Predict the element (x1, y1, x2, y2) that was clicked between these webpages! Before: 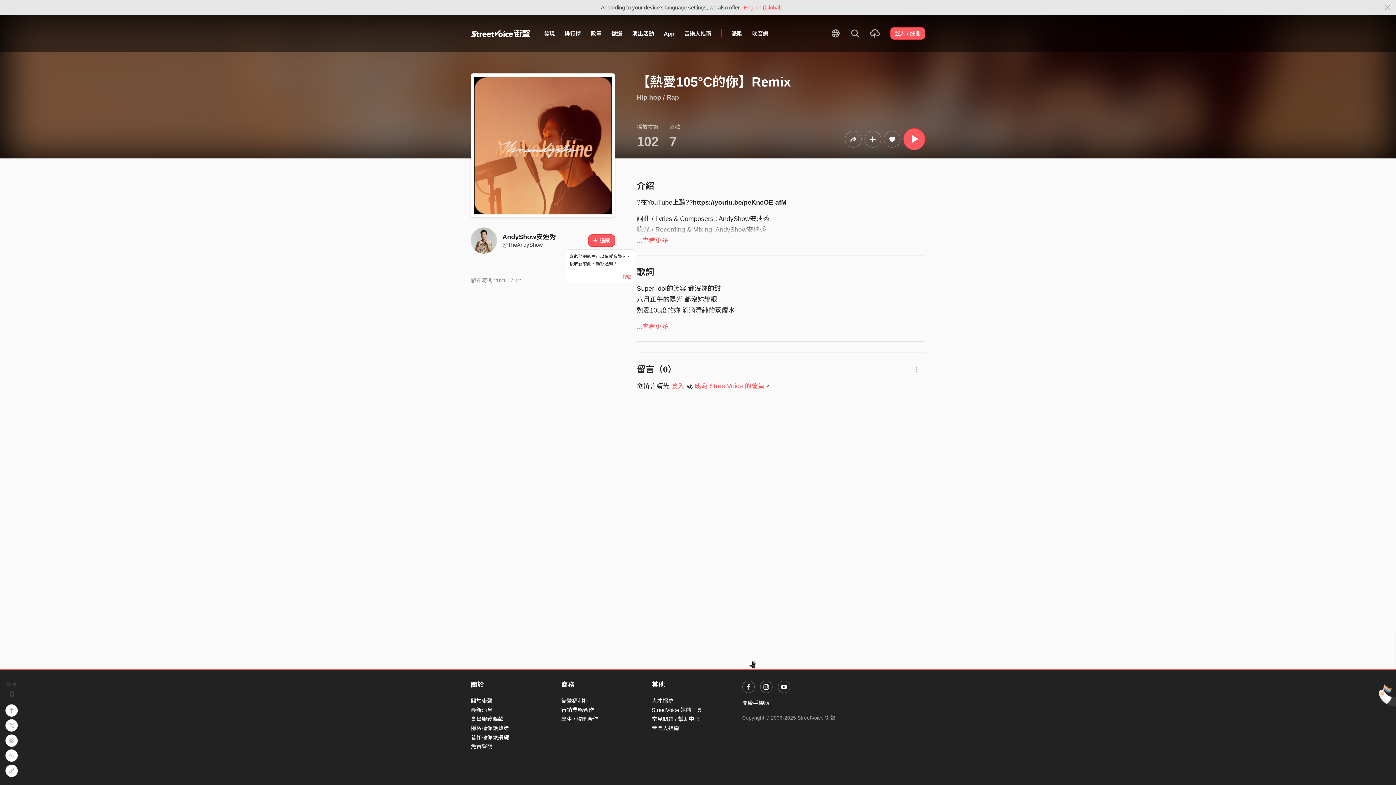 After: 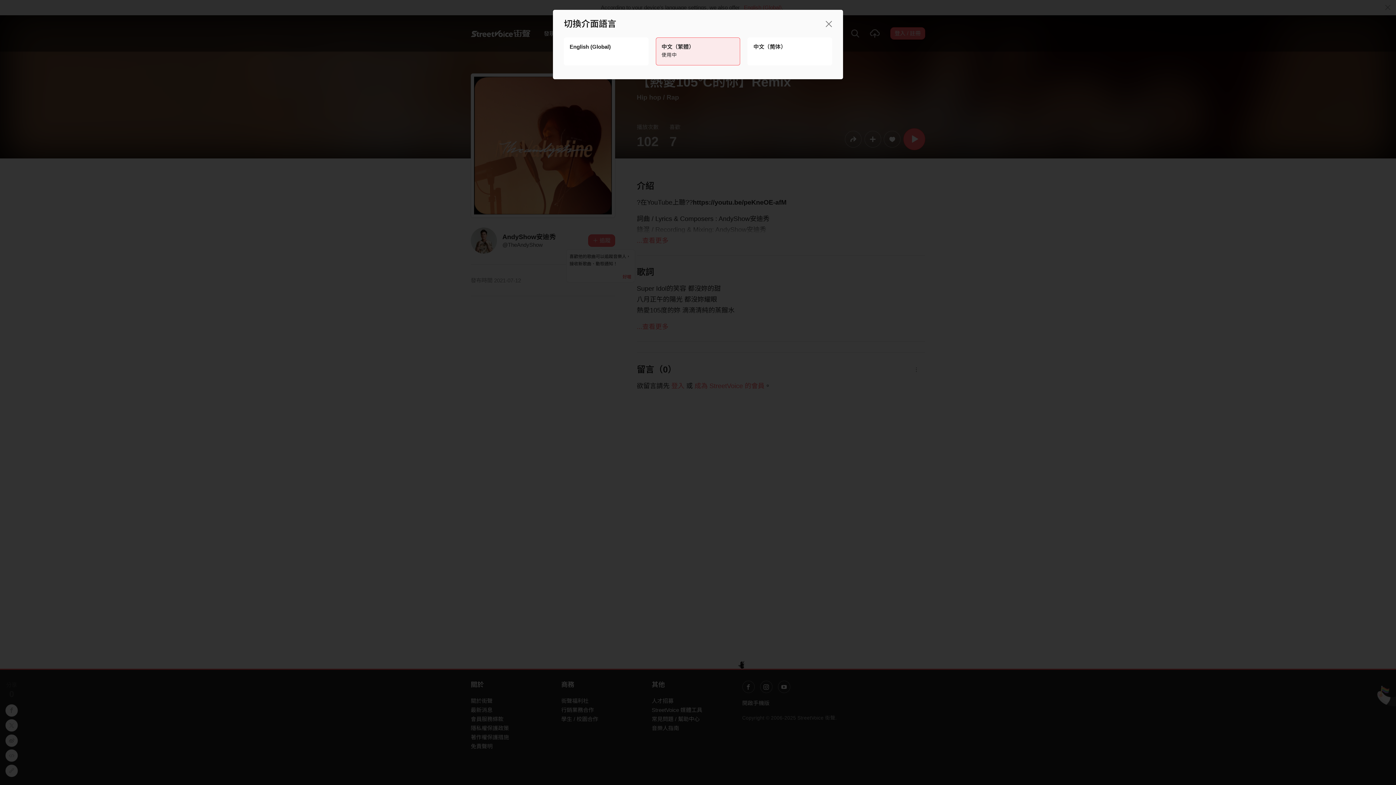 Action: bbox: (826, 25, 845, 41)